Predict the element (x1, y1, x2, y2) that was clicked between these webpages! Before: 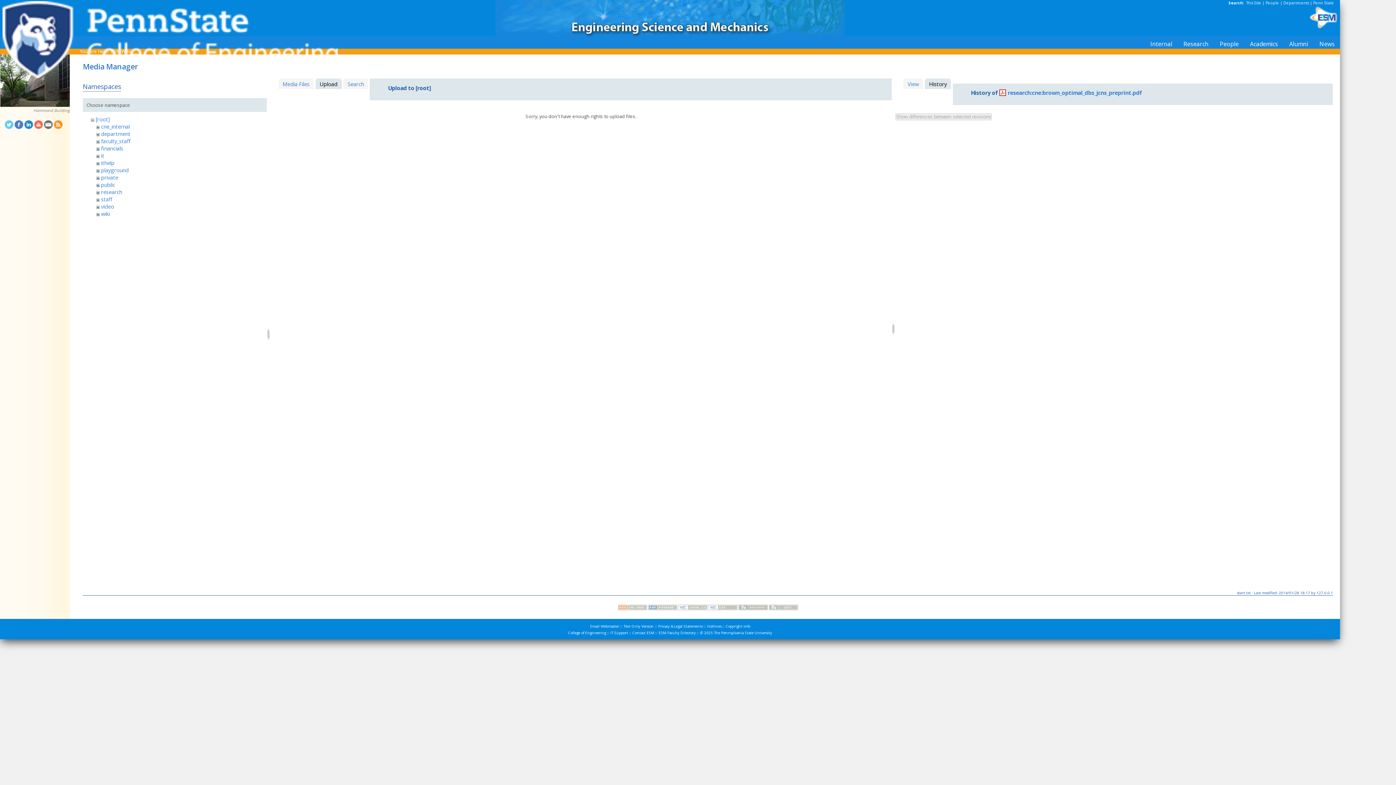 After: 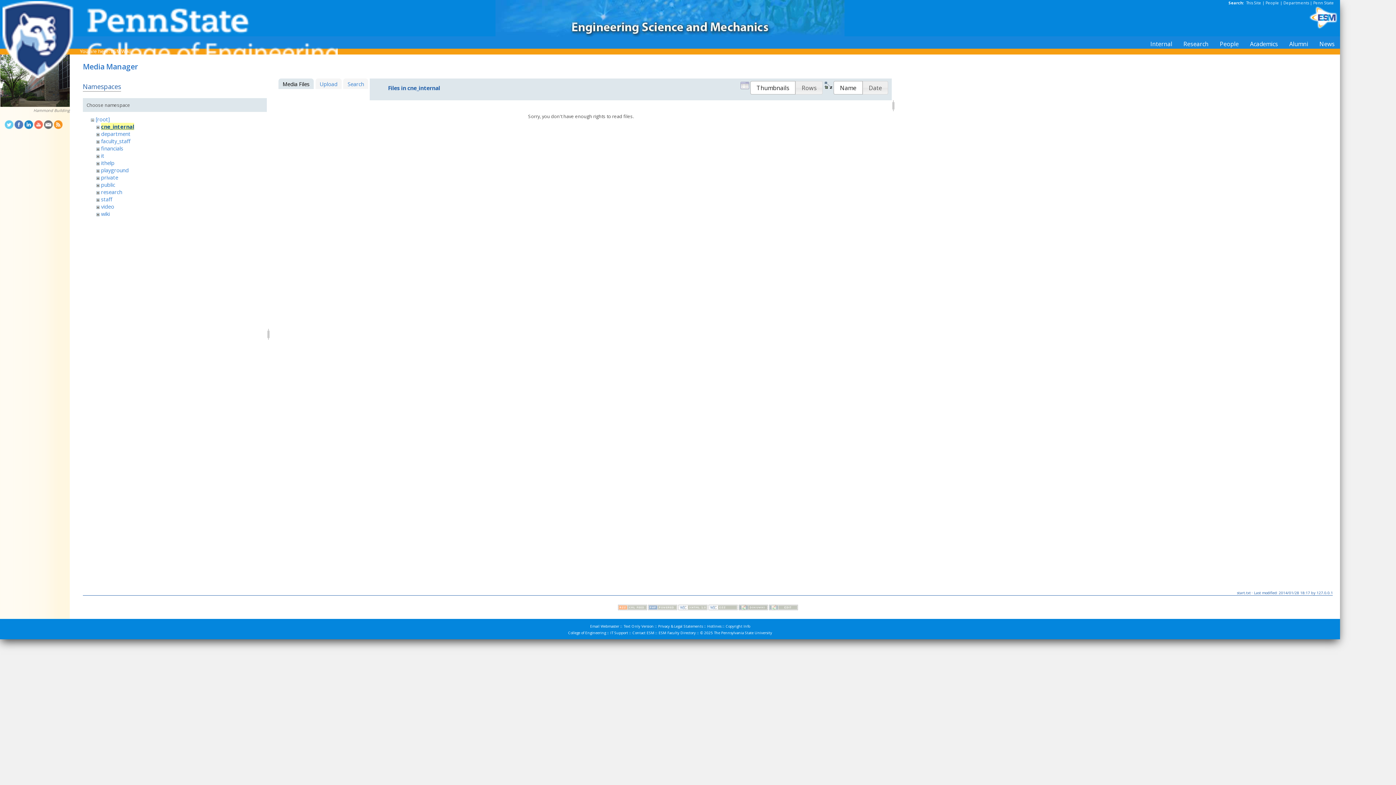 Action: bbox: (101, 123, 129, 130) label: cne_internal